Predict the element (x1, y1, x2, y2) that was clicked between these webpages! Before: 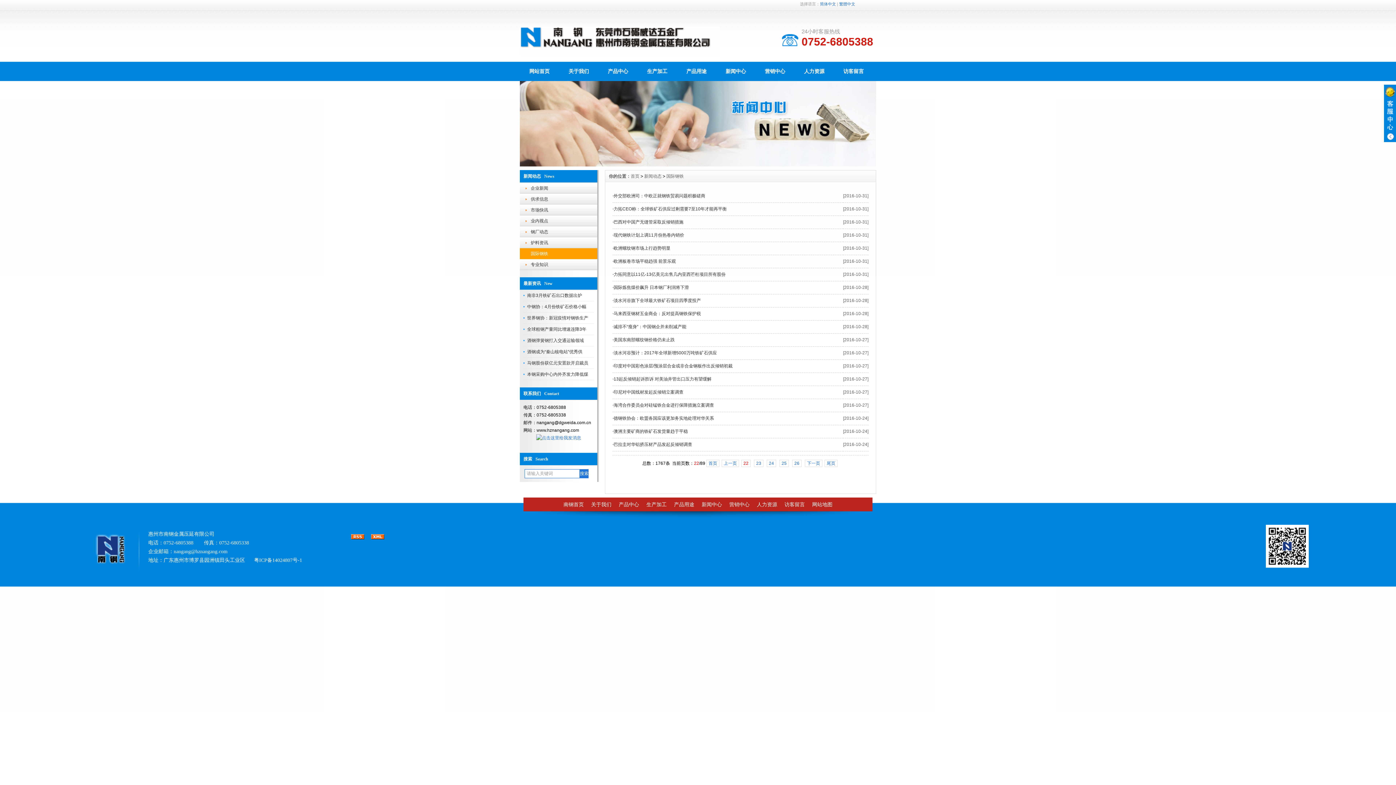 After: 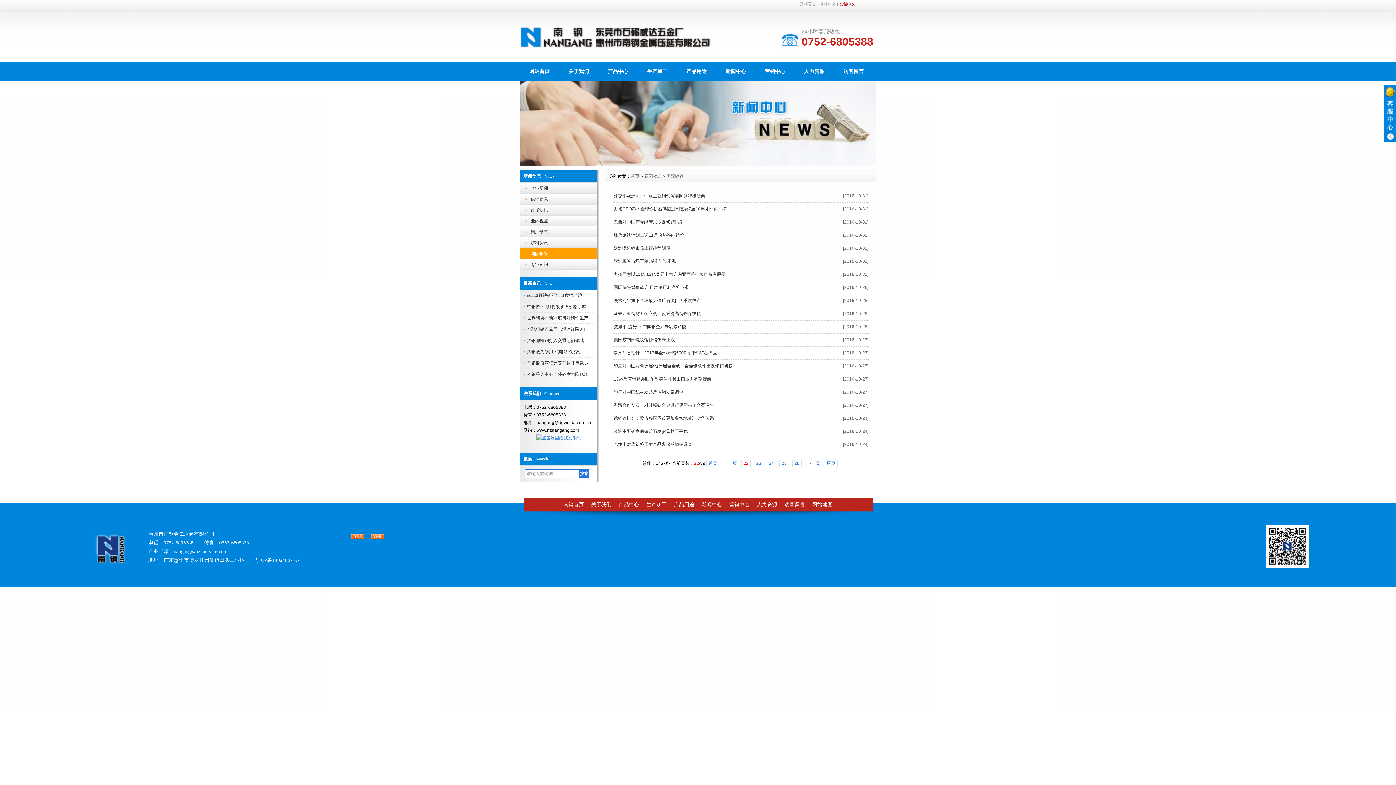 Action: bbox: (820, 1, 836, 6) label: 简体中文